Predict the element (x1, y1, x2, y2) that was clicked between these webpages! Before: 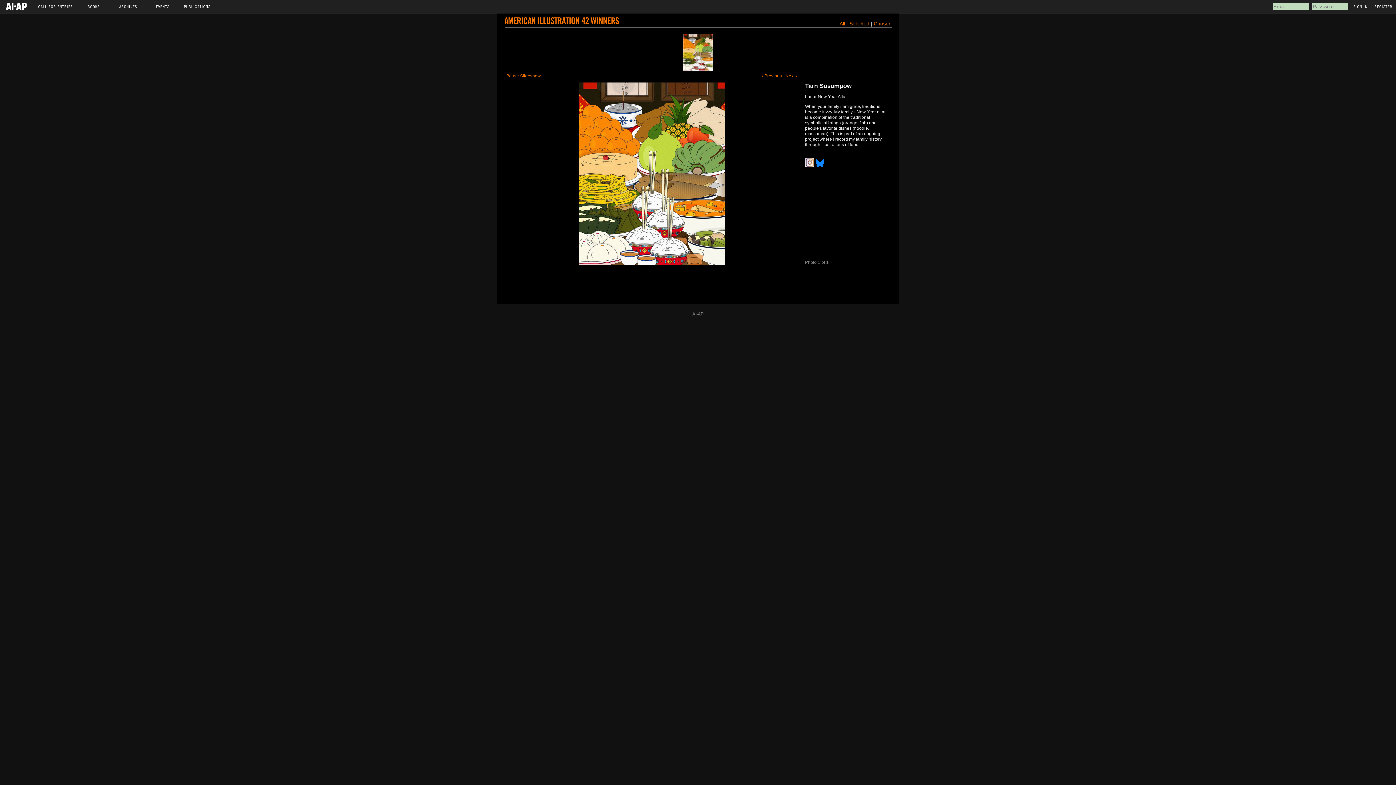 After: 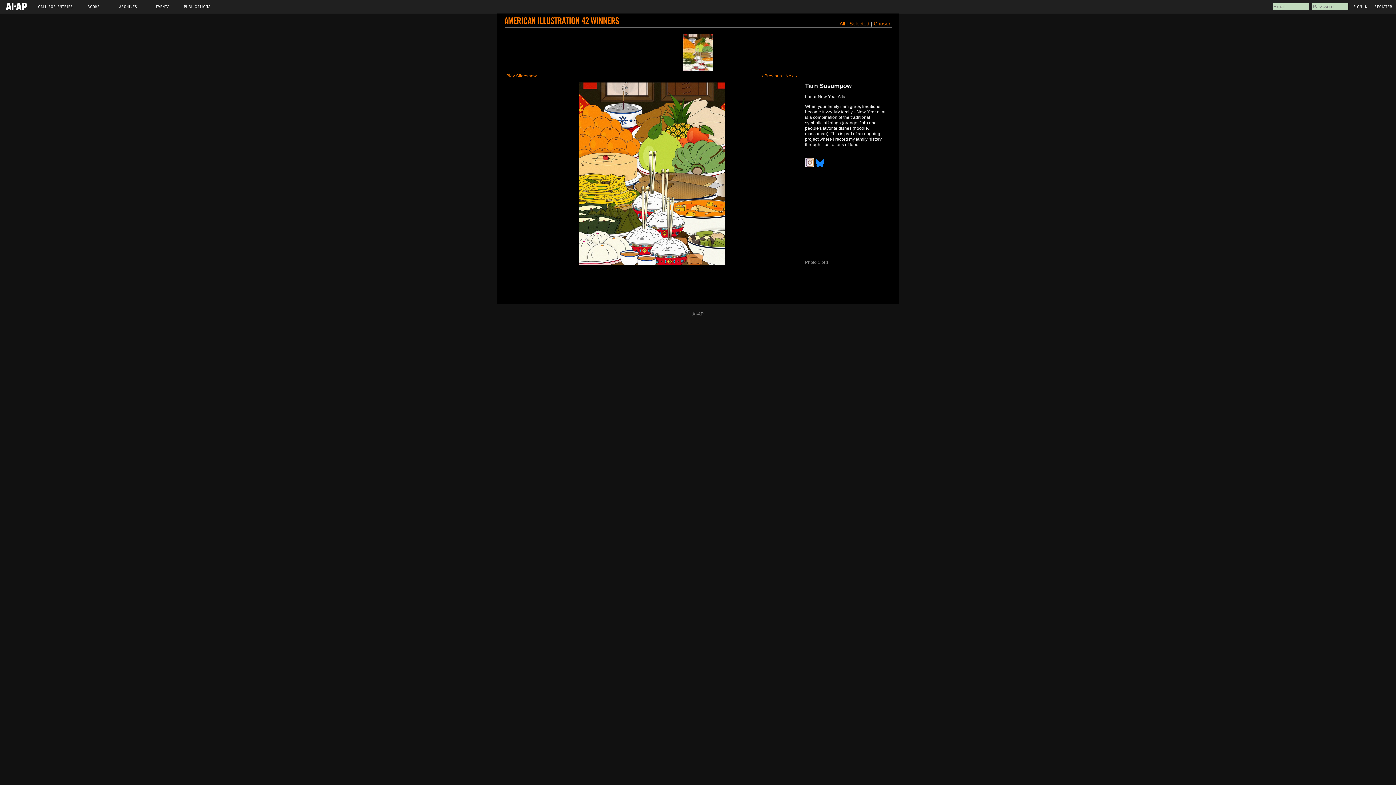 Action: label: ‹ Previous bbox: (760, 71, 783, 80)